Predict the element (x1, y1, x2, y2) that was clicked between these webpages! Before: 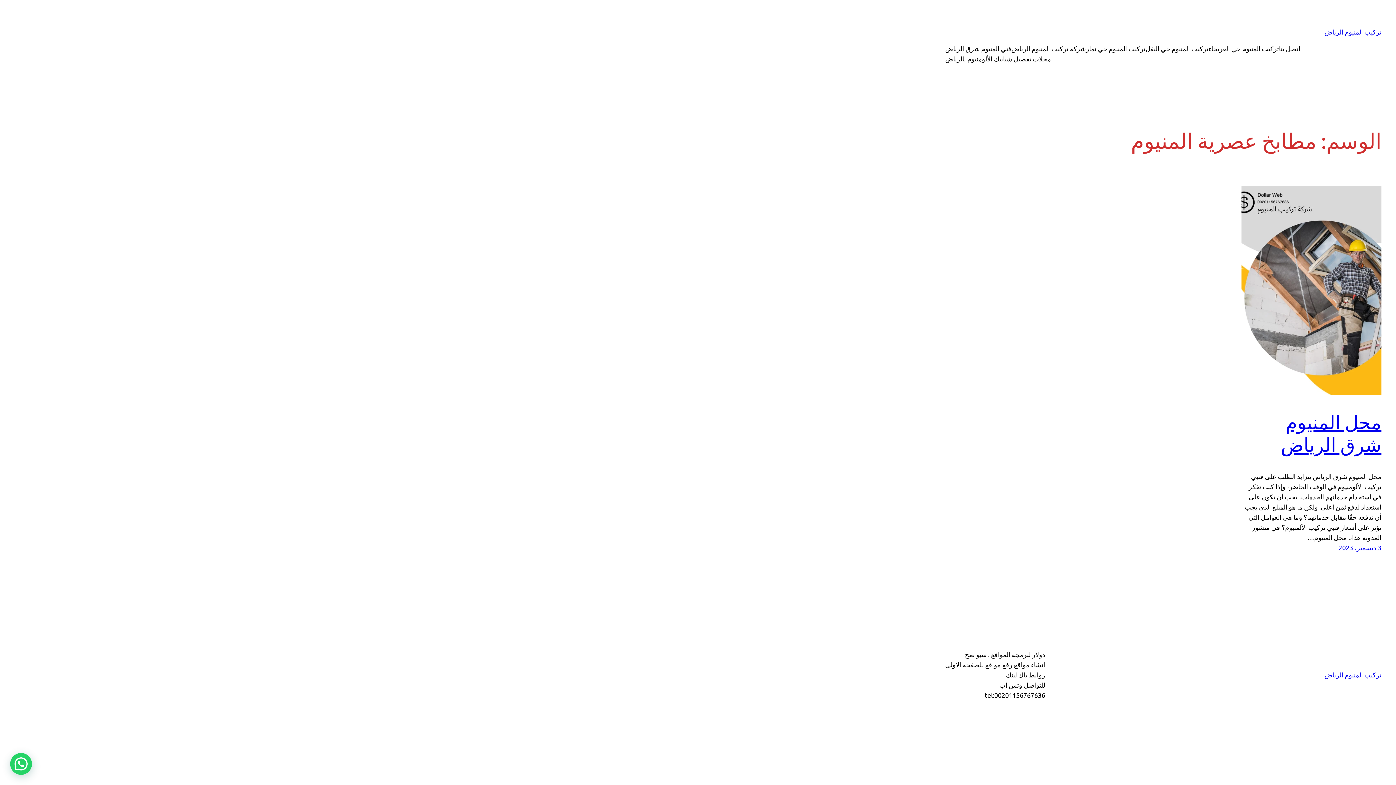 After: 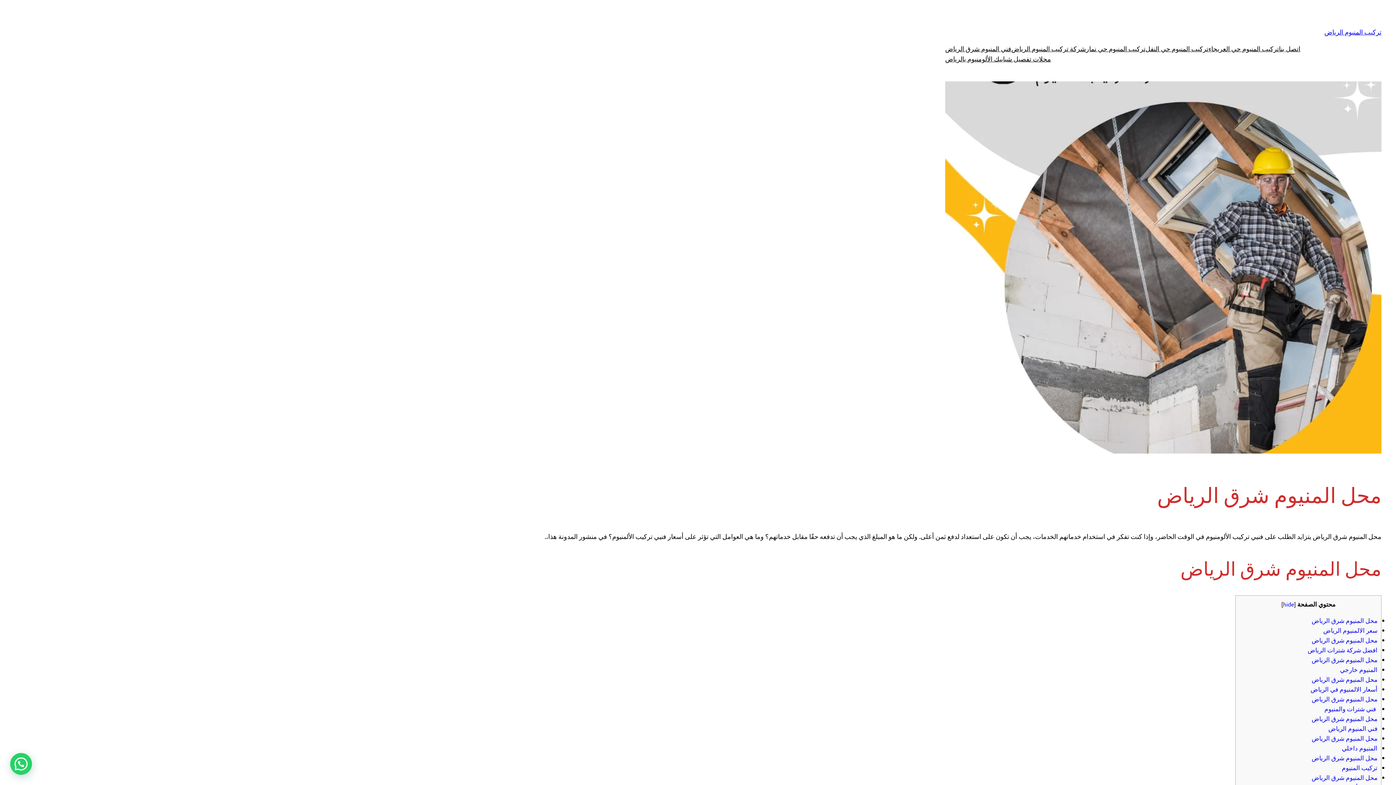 Action: label: 3 ديسمبر، 2023 bbox: (1338, 544, 1381, 551)